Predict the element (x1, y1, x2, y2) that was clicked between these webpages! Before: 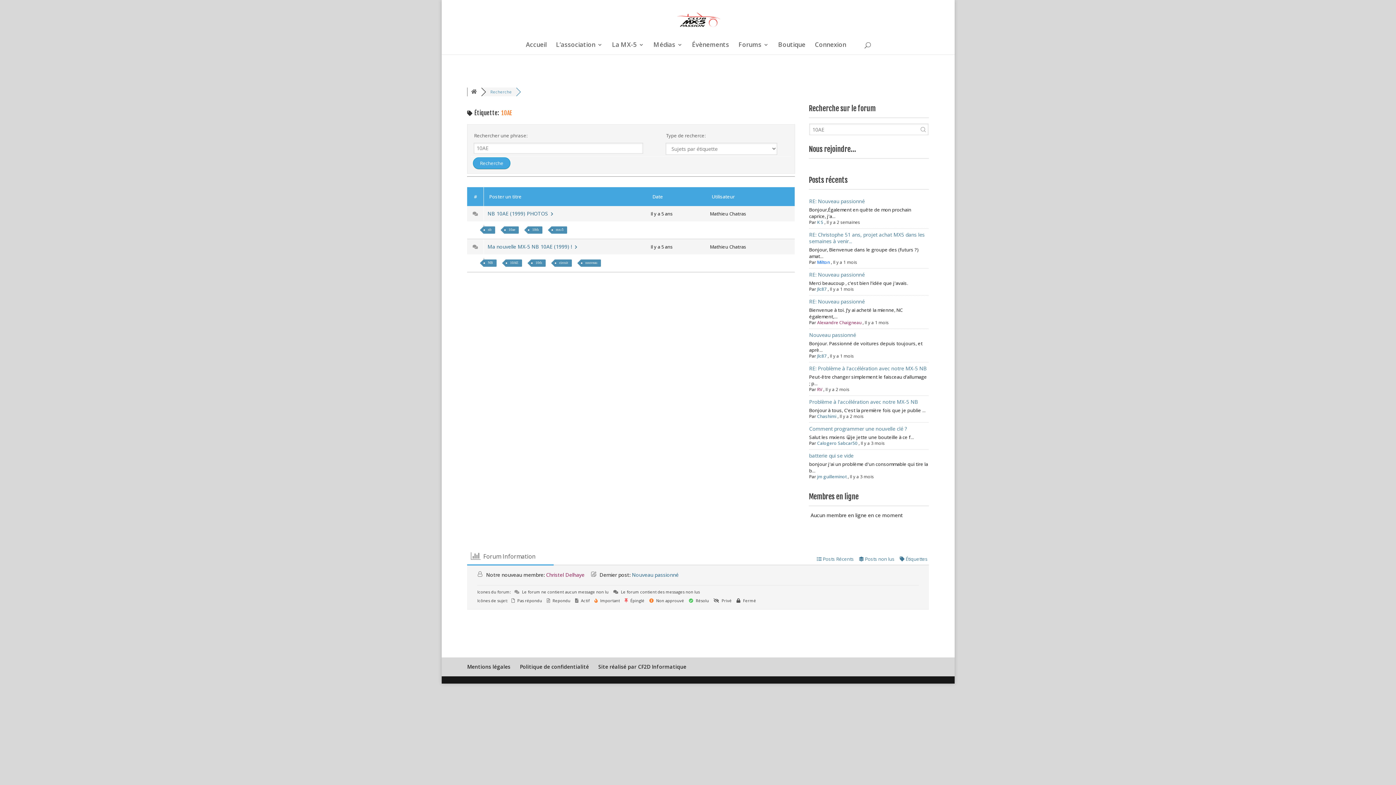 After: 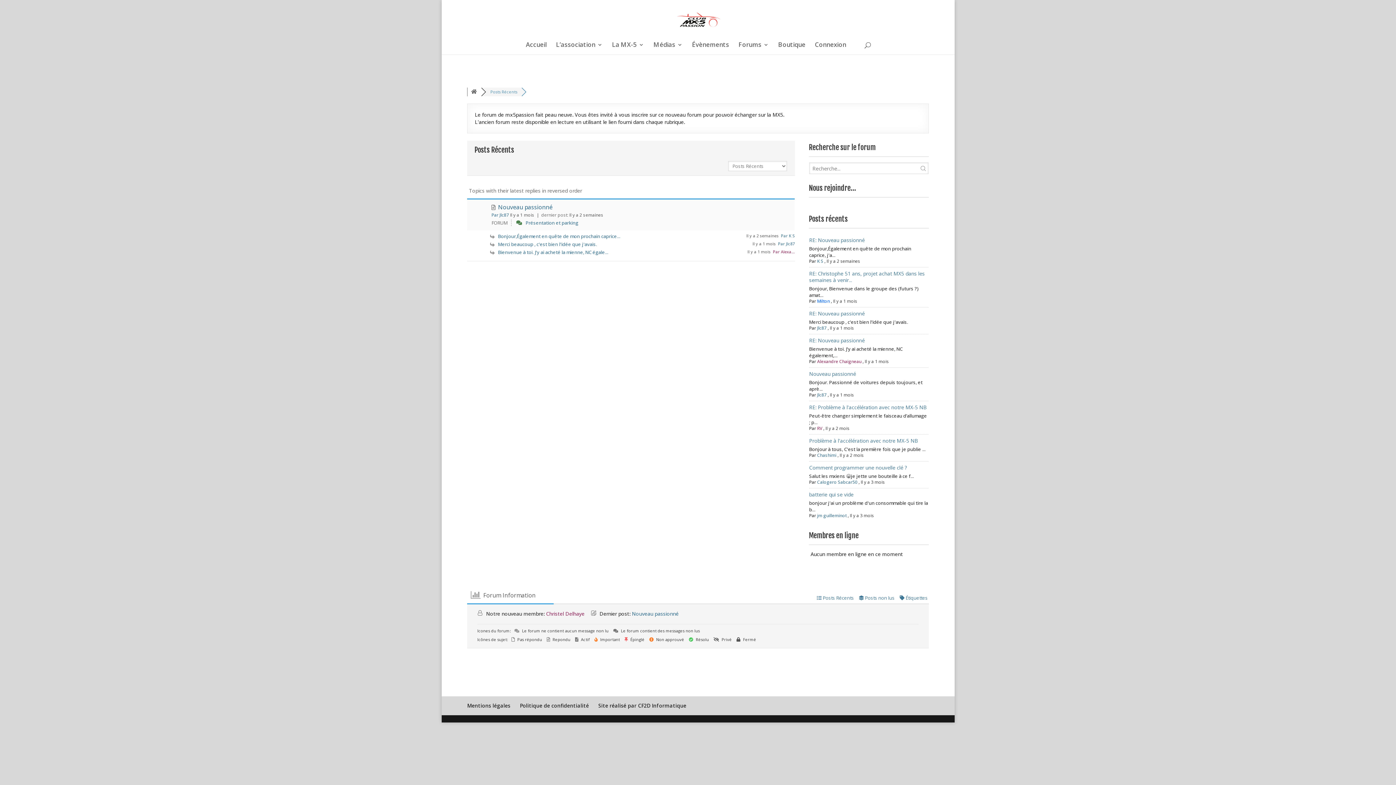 Action: label:  Posts Récents bbox: (817, 556, 854, 562)